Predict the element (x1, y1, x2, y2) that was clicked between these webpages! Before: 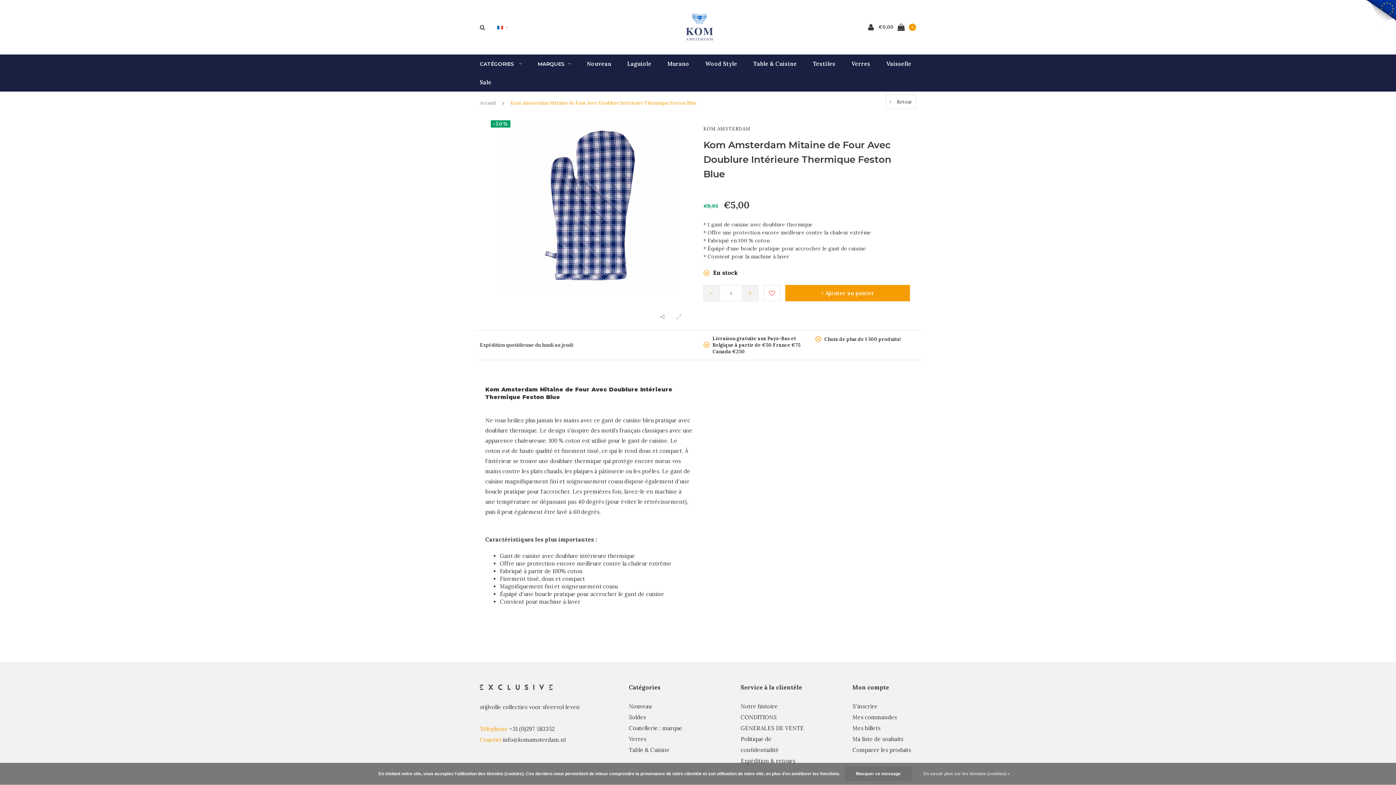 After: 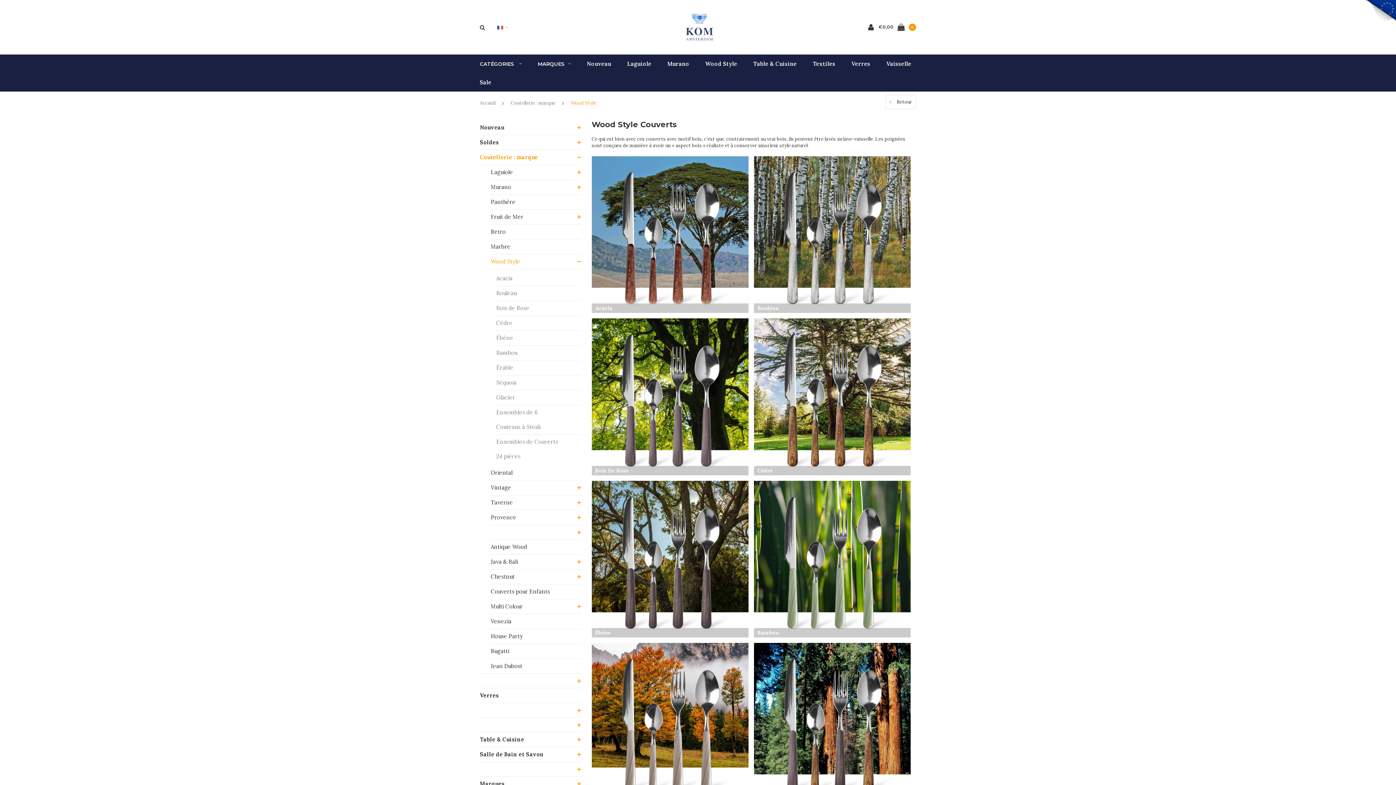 Action: bbox: (698, 54, 744, 73) label: Wood Style